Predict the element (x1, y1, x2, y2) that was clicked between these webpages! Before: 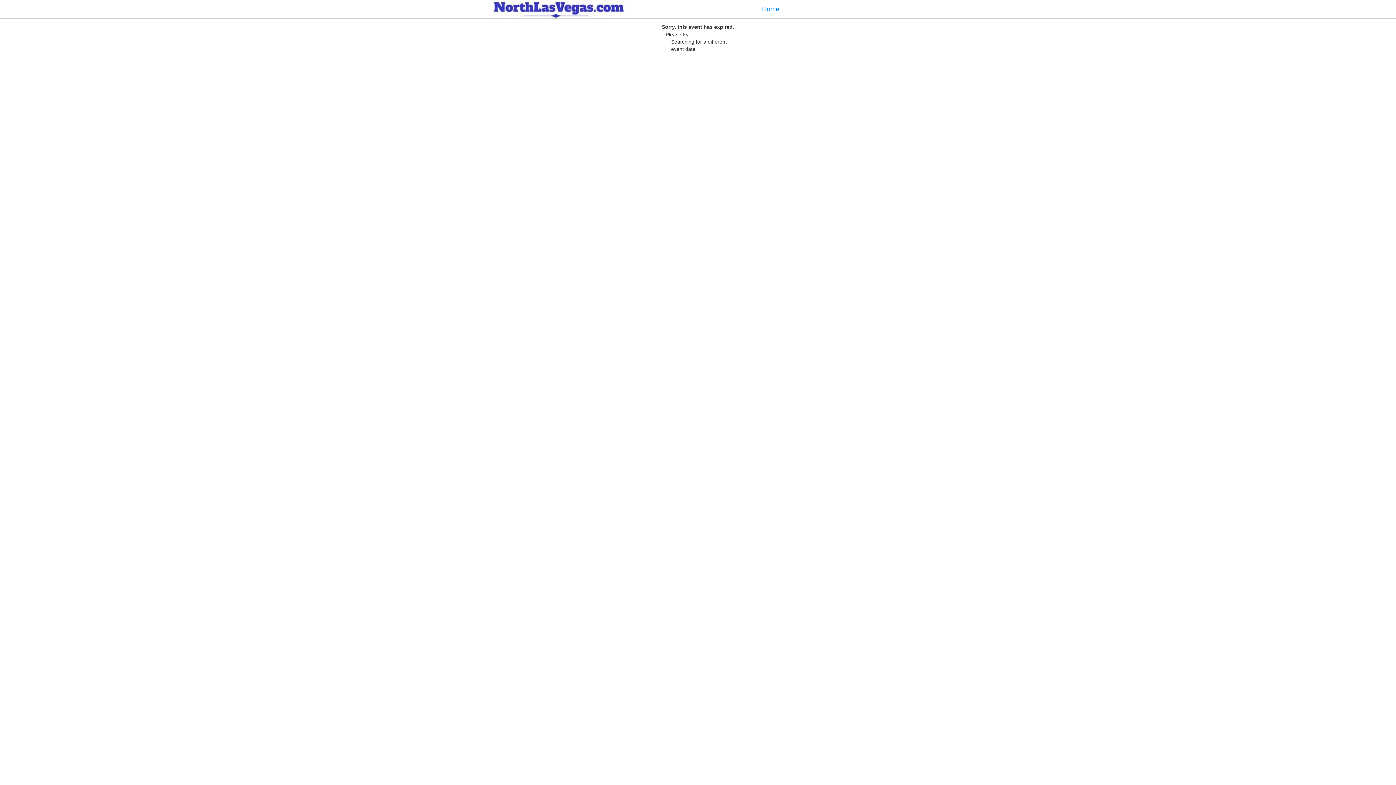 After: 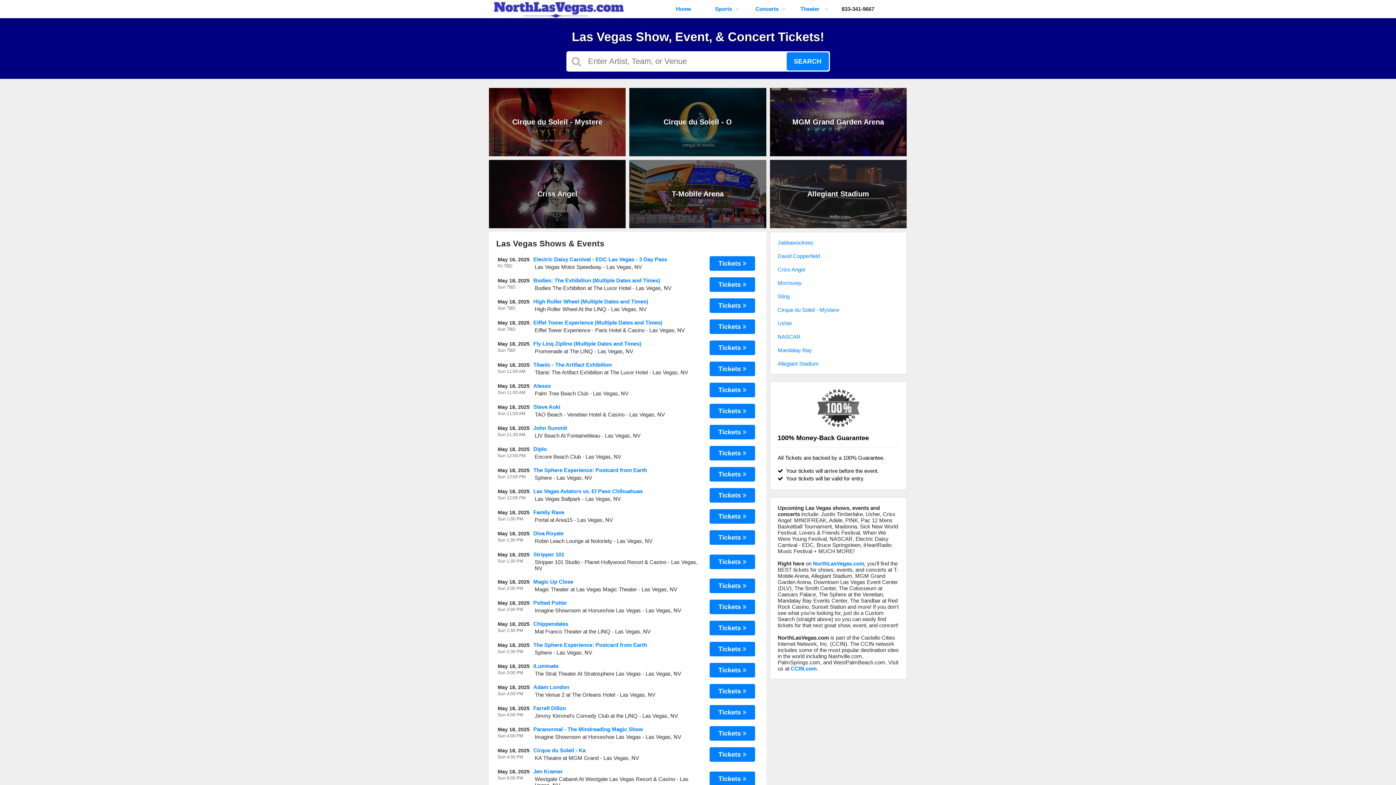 Action: label: Home bbox: (762, 5, 779, 12)